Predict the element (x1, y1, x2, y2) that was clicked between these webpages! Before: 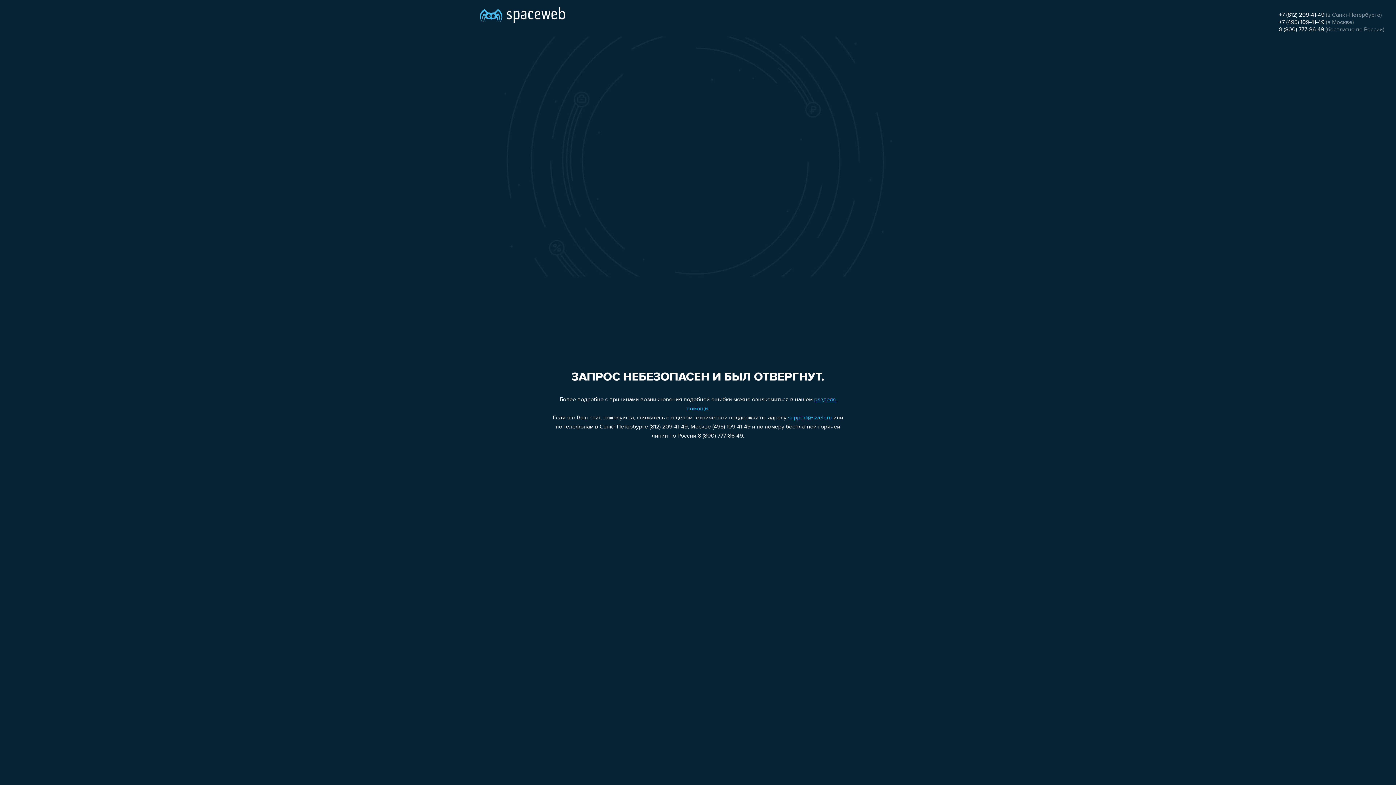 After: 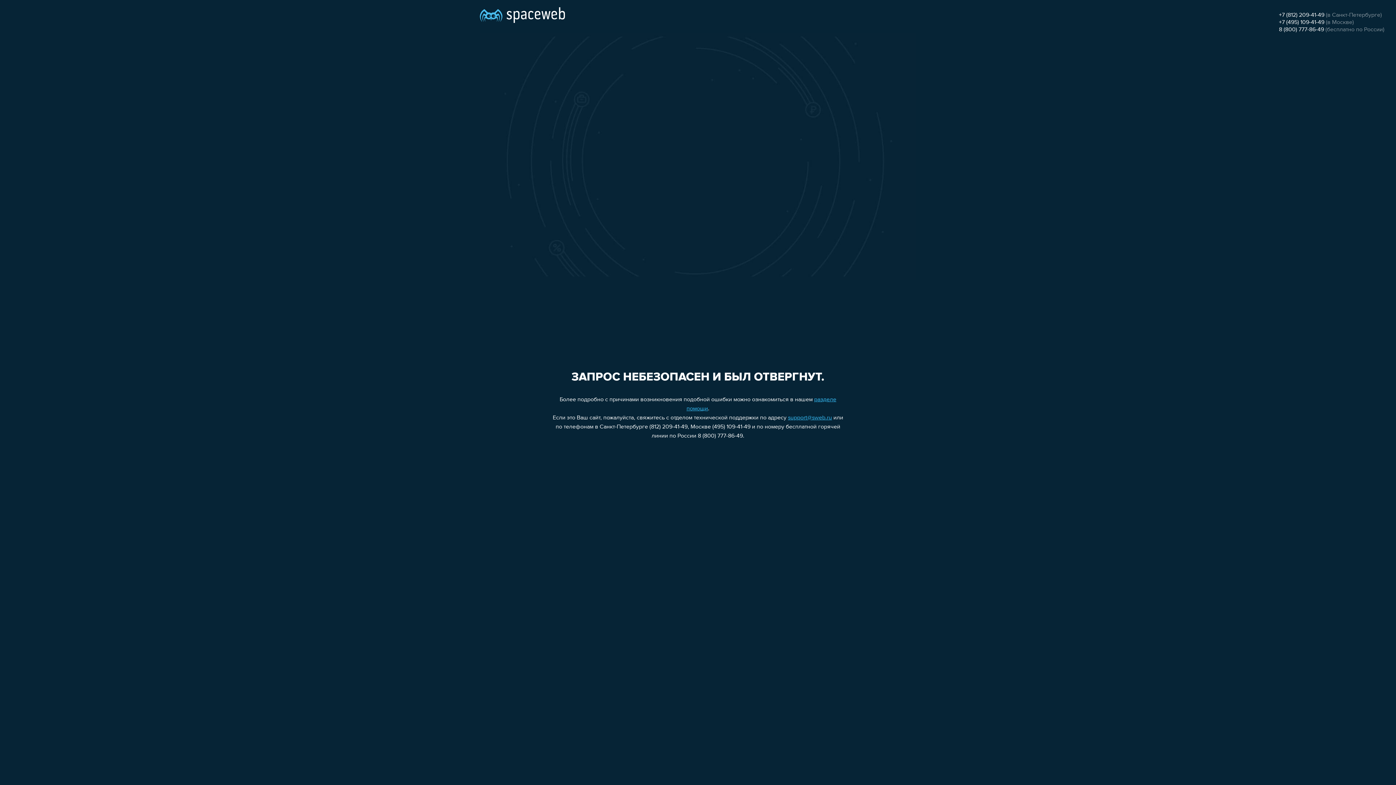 Action: label: +7 (812) 209-41-49 bbox: (1279, 12, 1324, 18)